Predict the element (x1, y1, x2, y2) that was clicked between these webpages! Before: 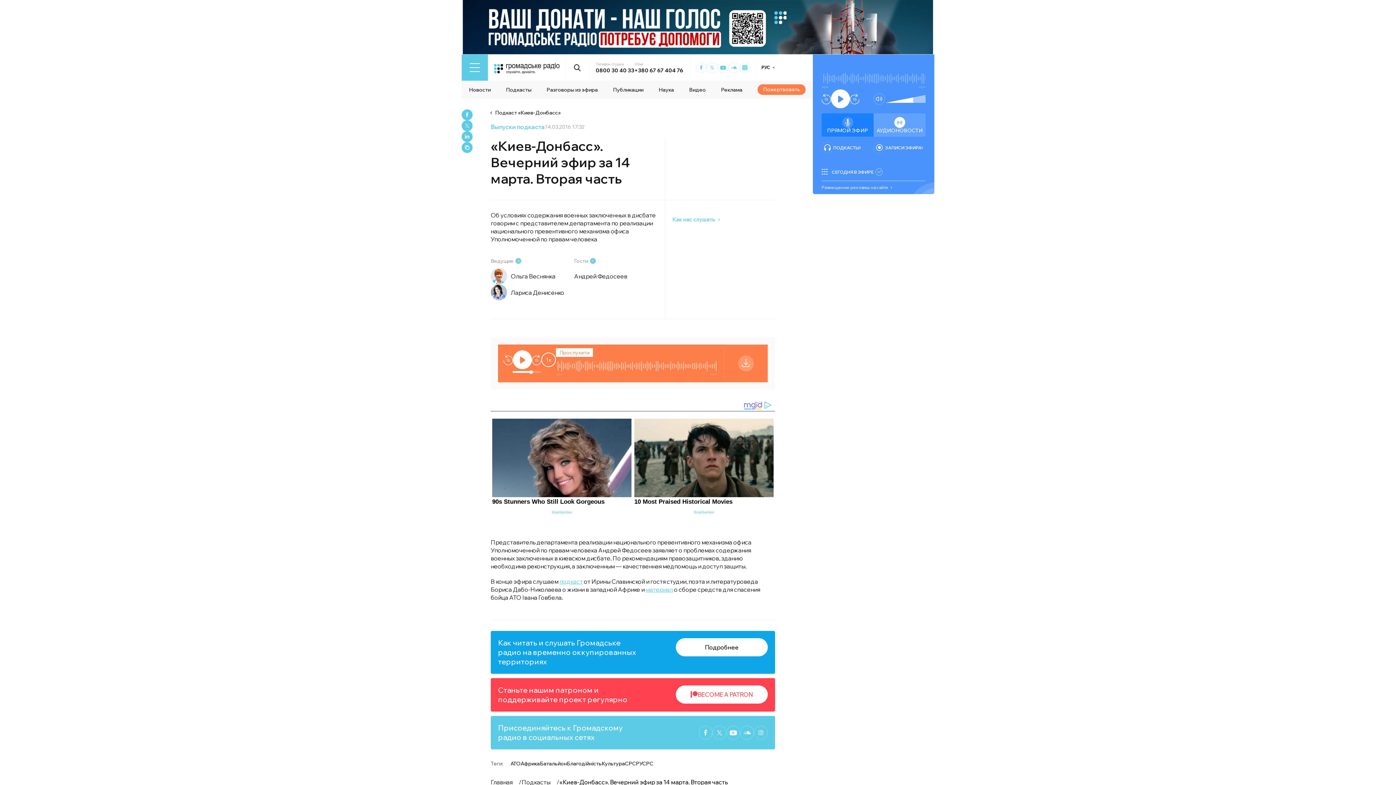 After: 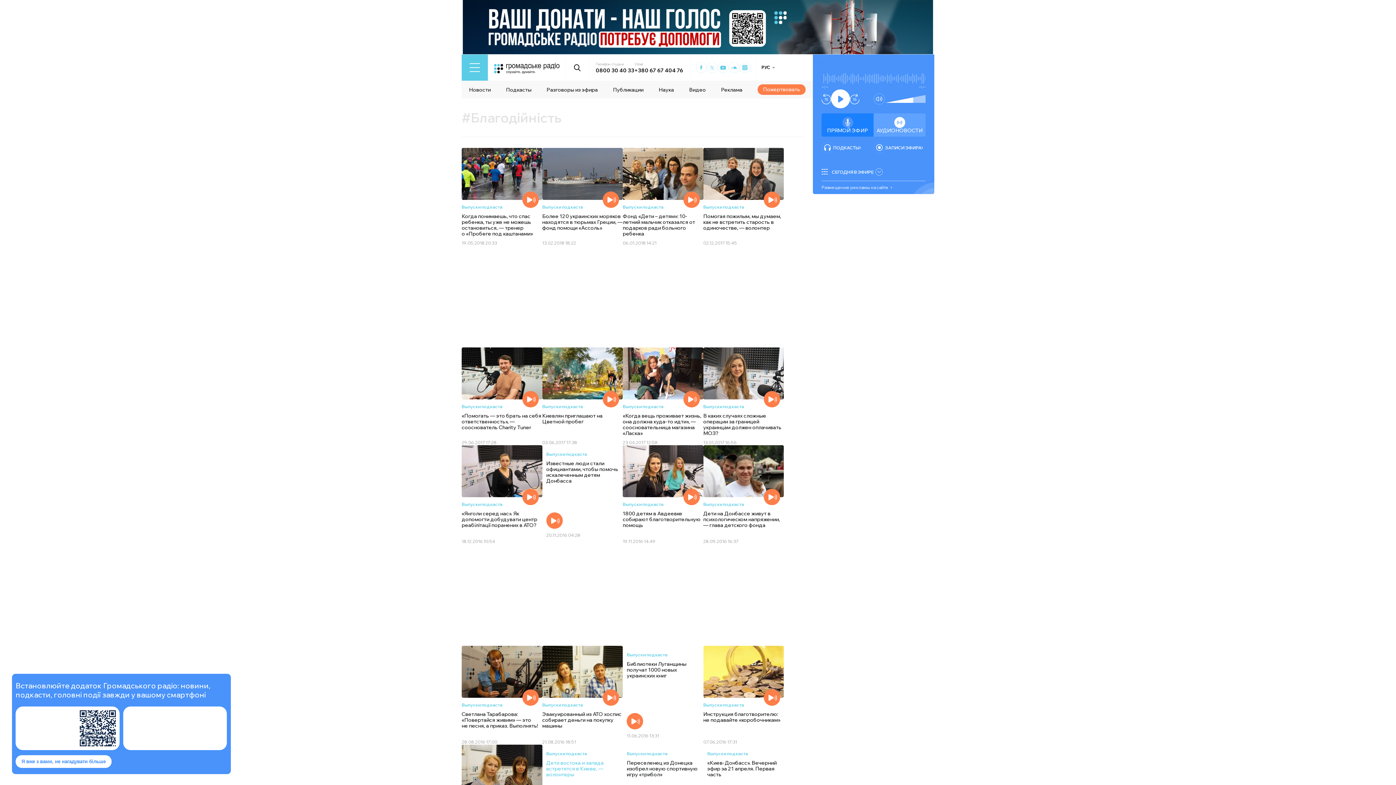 Action: label: Благодійність bbox: (566, 641, 601, 648)